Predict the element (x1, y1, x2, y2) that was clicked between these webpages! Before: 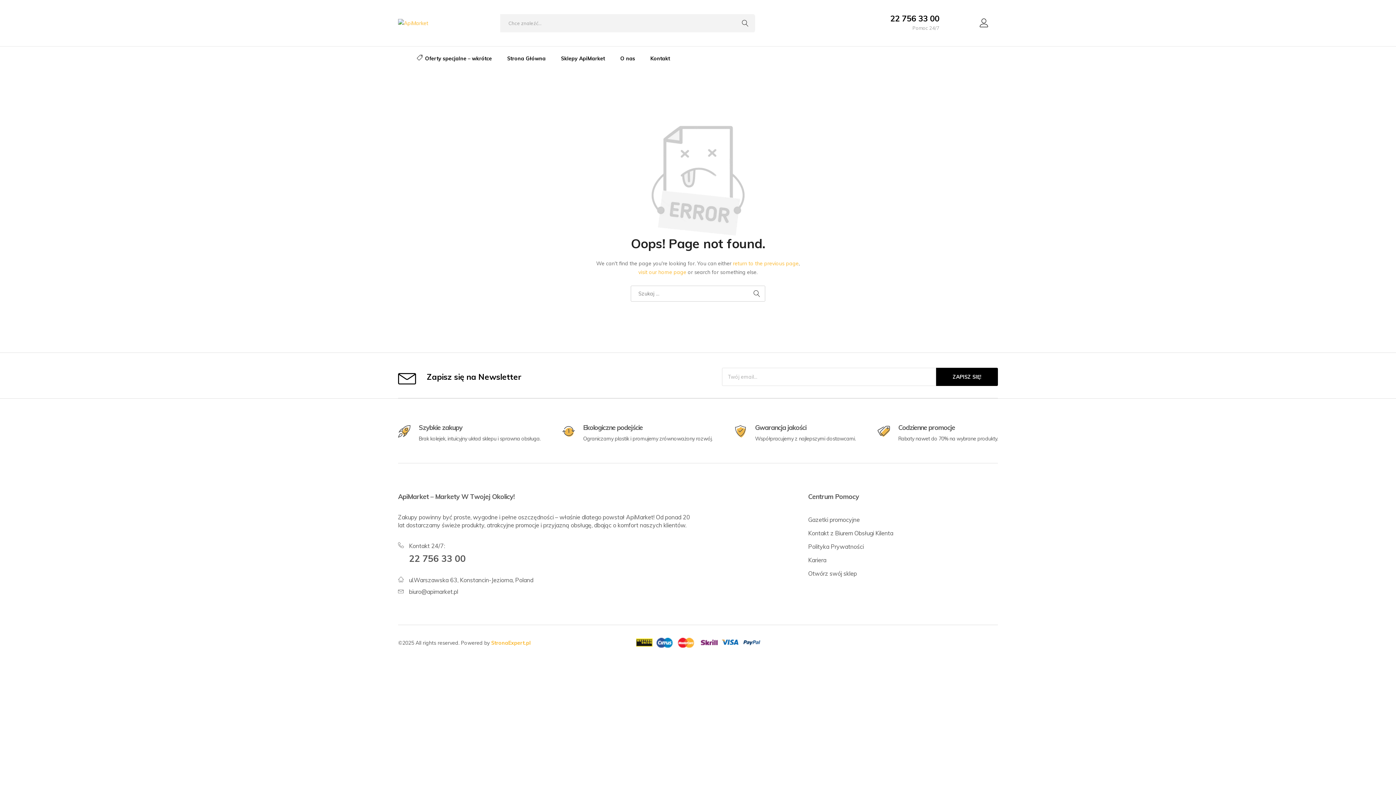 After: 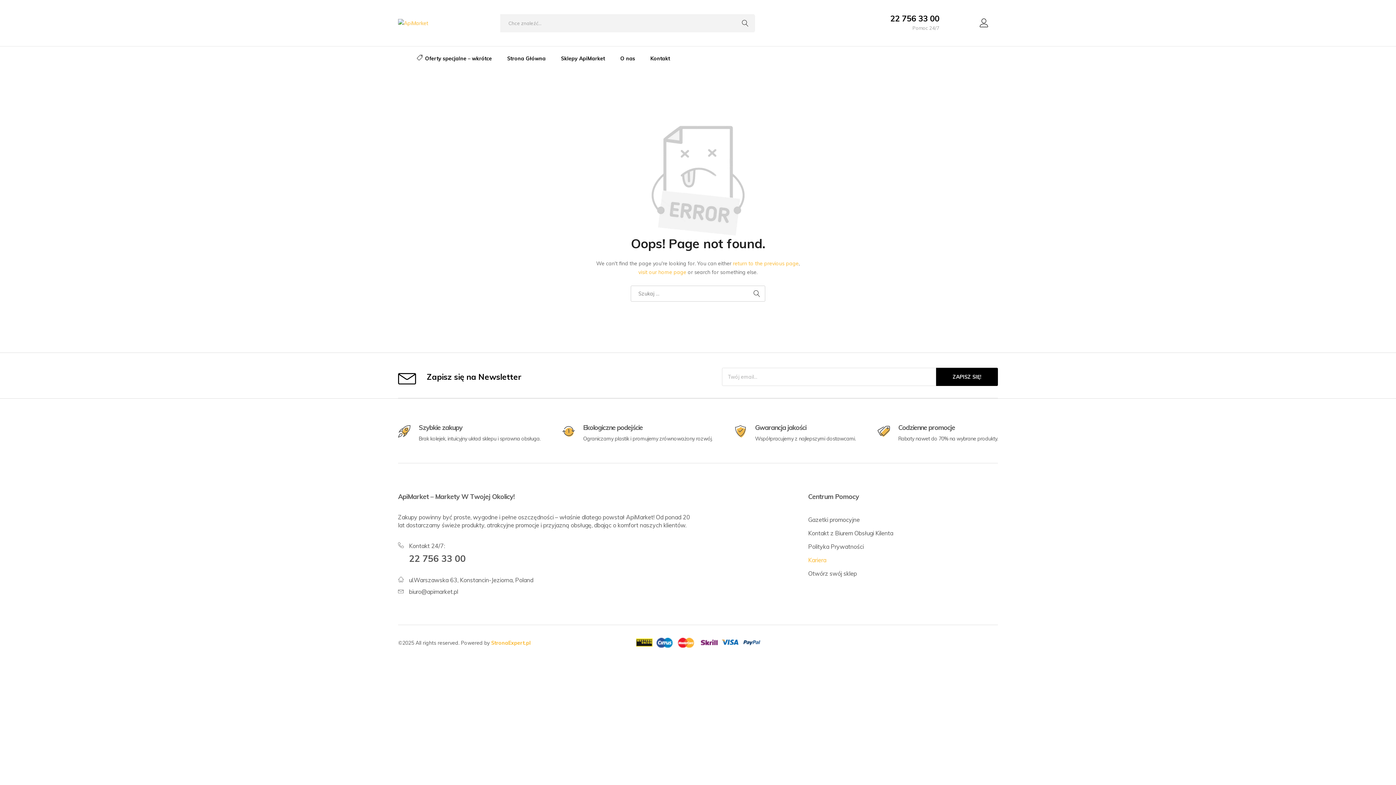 Action: label: Kariera bbox: (808, 556, 826, 564)